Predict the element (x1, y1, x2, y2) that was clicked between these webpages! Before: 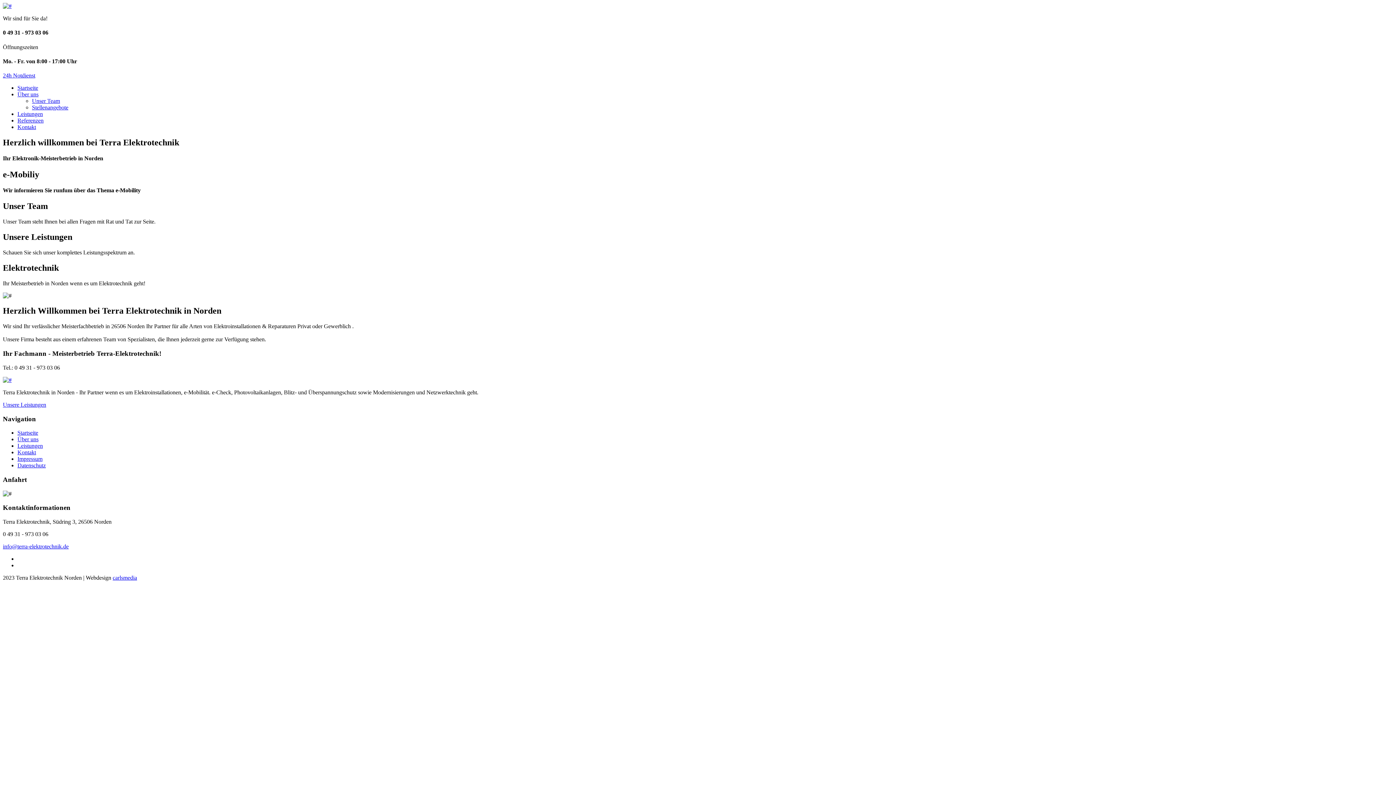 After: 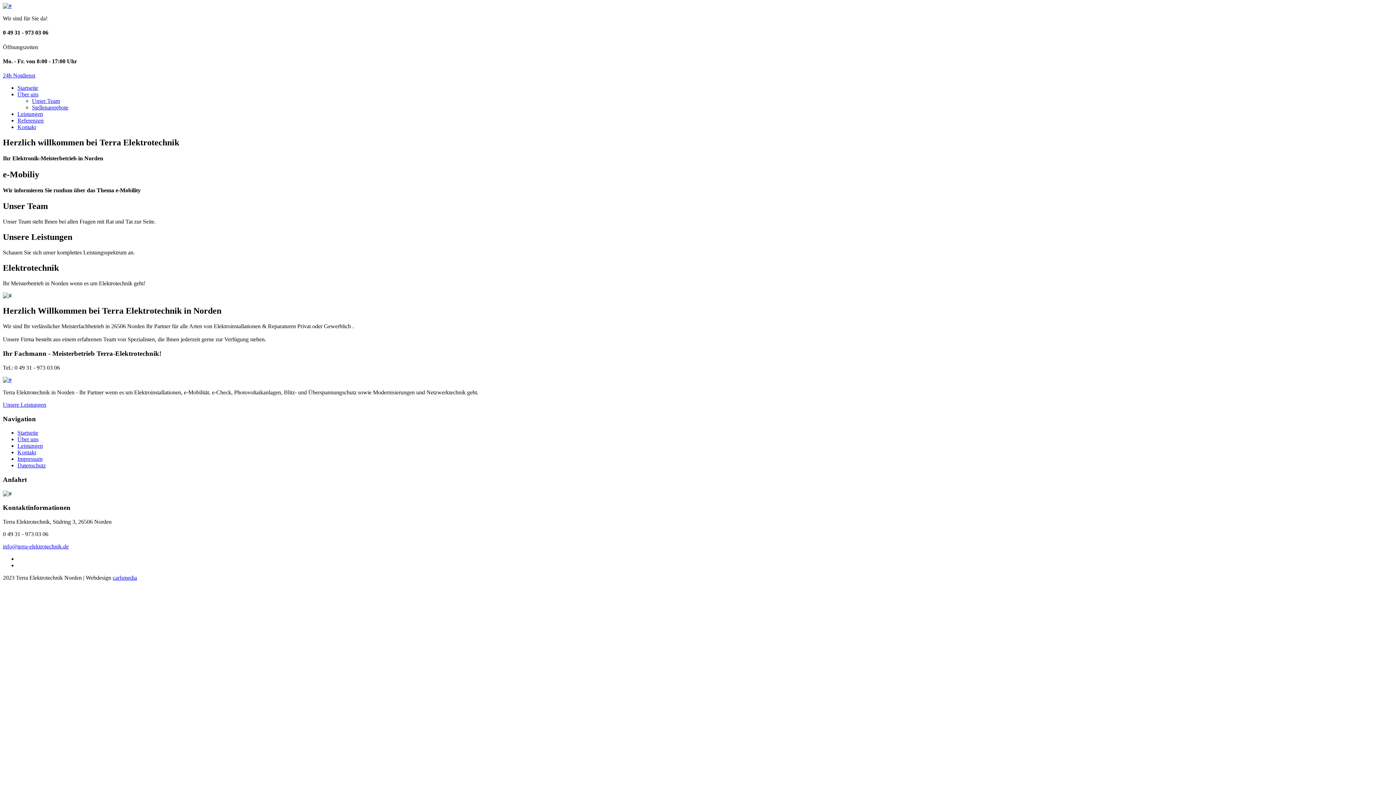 Action: label: info@terra-elektrotechnik.de bbox: (2, 543, 68, 549)